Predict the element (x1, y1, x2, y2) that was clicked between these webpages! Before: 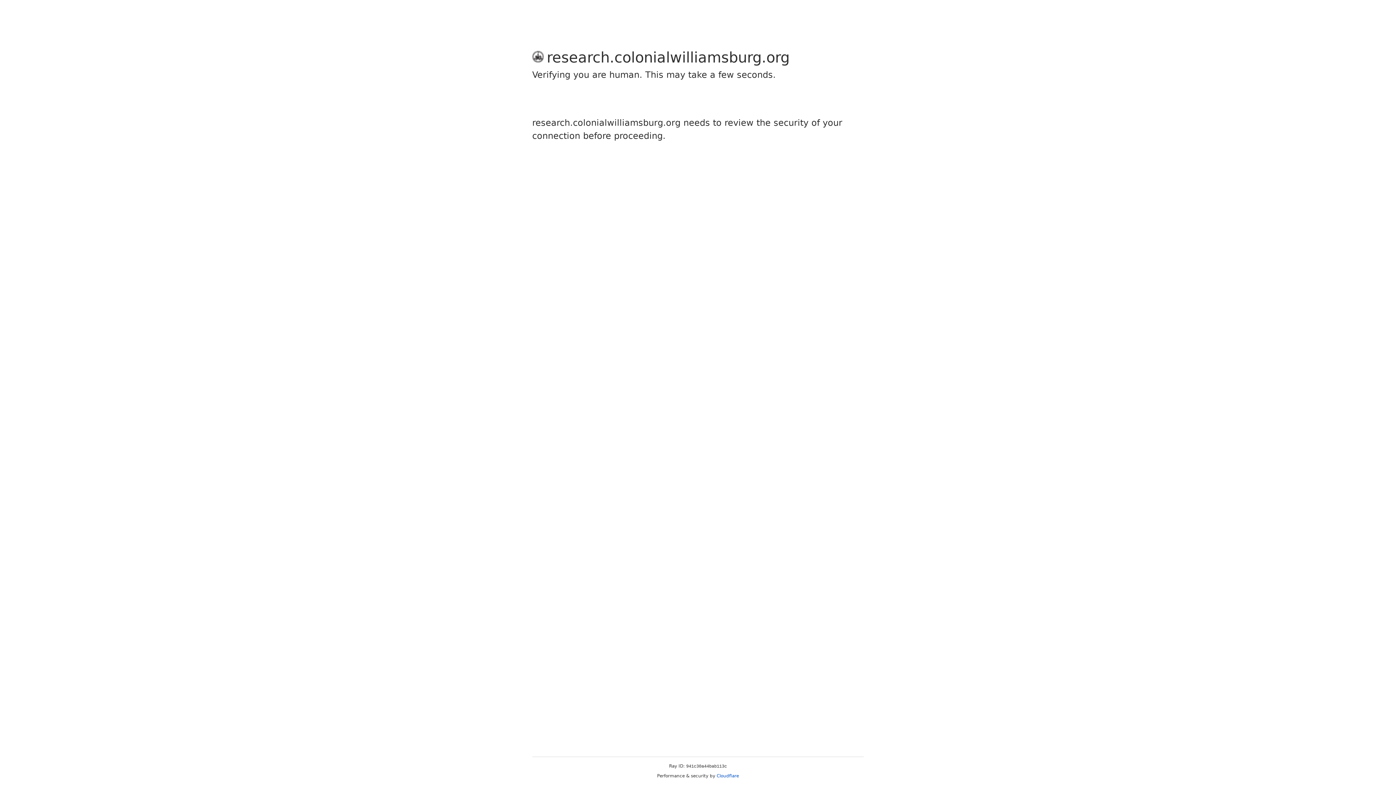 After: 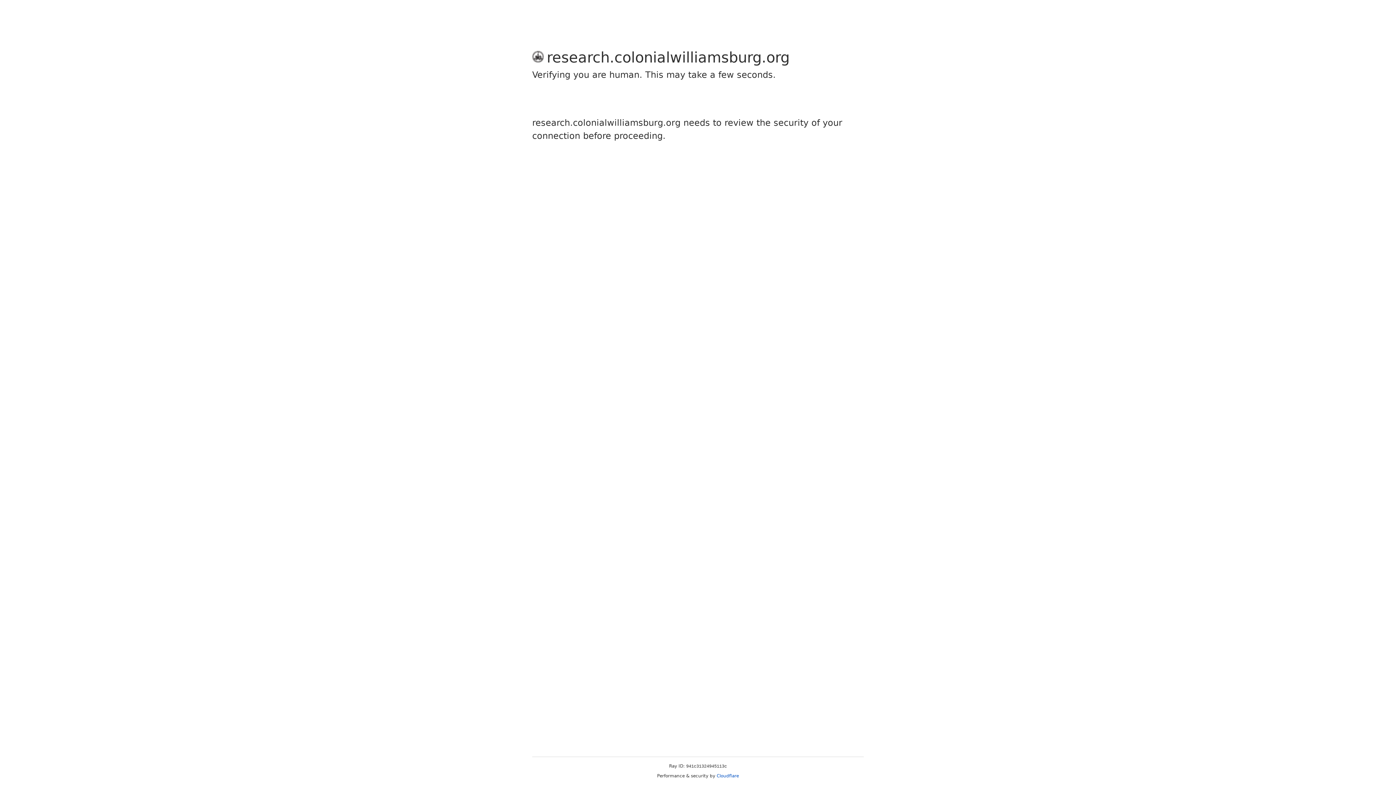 Action: label: Cloudflare bbox: (716, 773, 739, 778)